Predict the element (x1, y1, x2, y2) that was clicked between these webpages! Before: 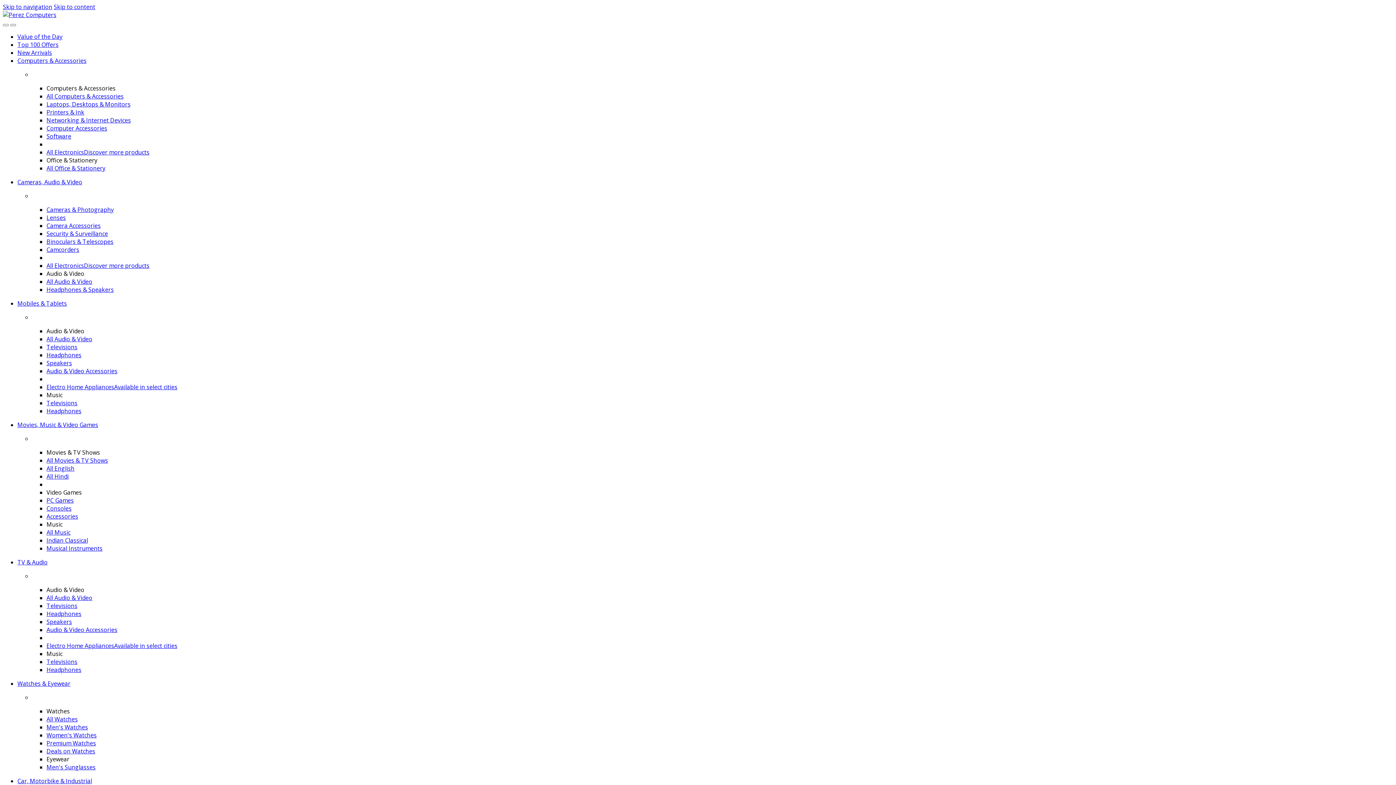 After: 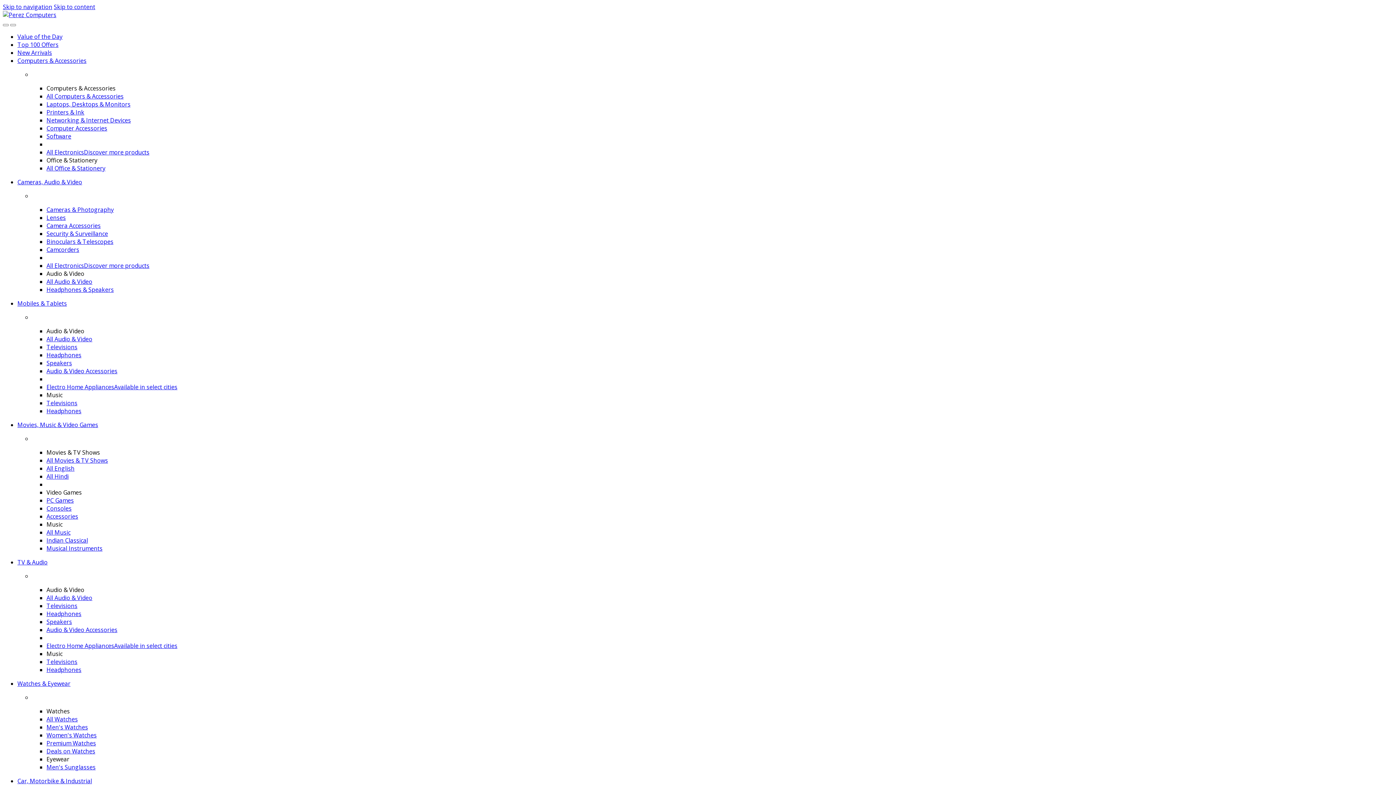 Action: label: PC Games bbox: (46, 496, 73, 504)